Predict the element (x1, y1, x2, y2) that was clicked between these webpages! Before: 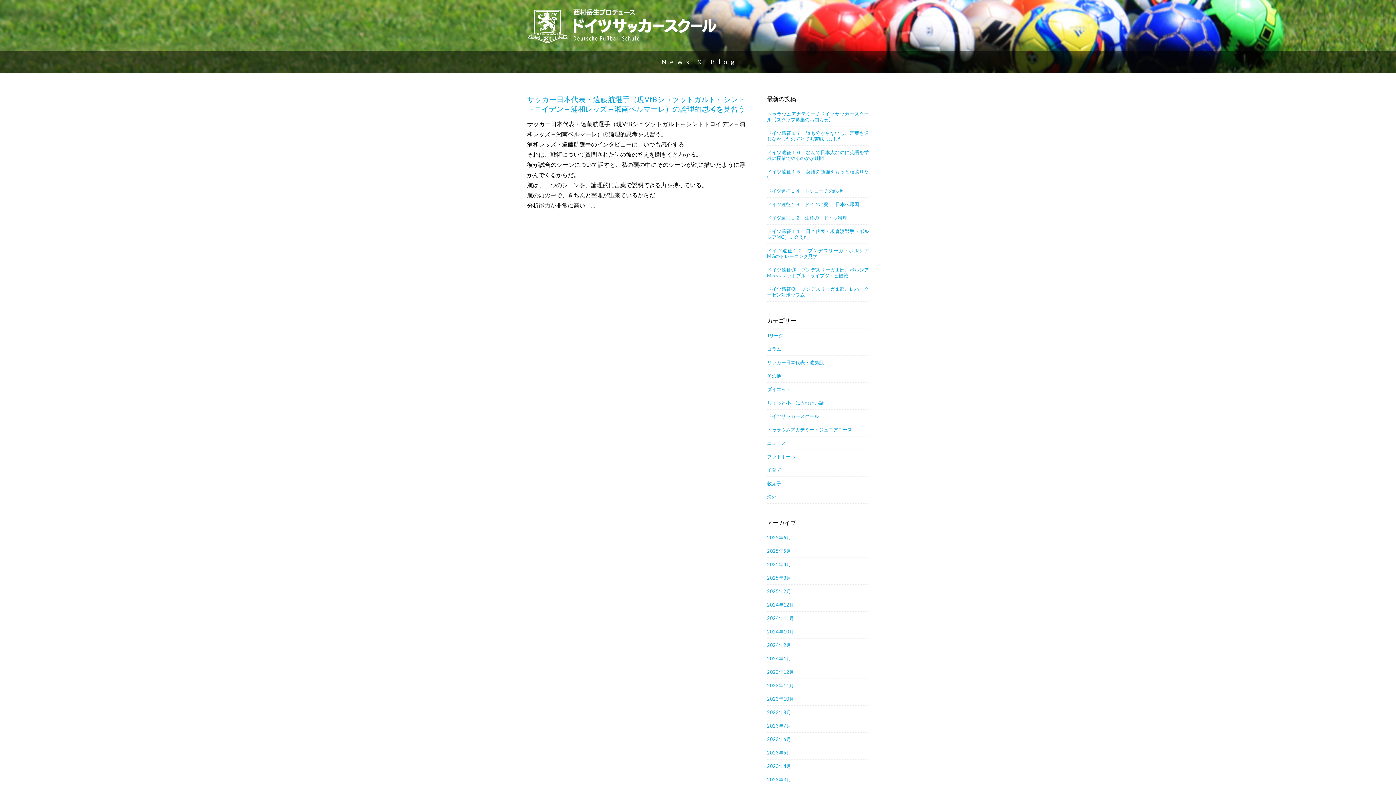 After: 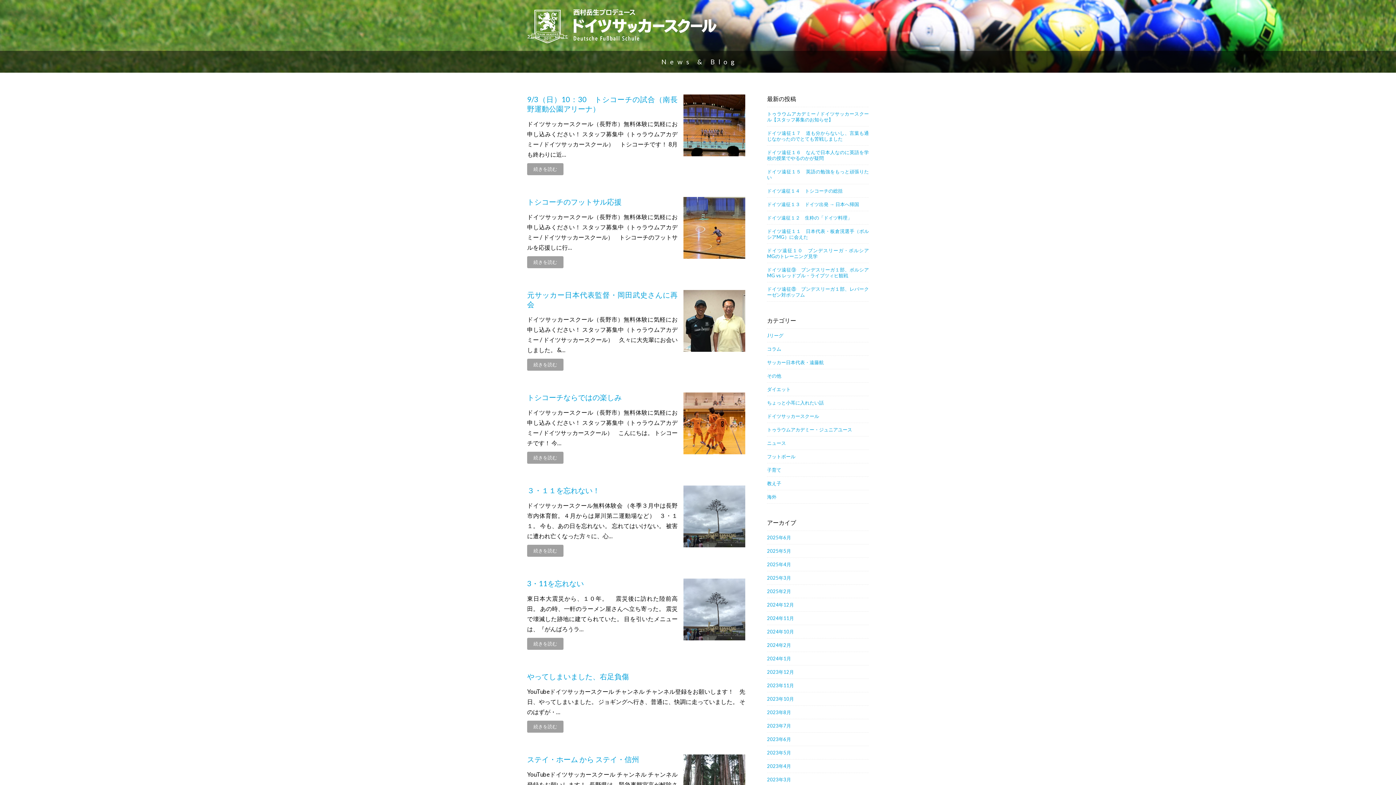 Action: label: コラム bbox: (767, 346, 781, 352)